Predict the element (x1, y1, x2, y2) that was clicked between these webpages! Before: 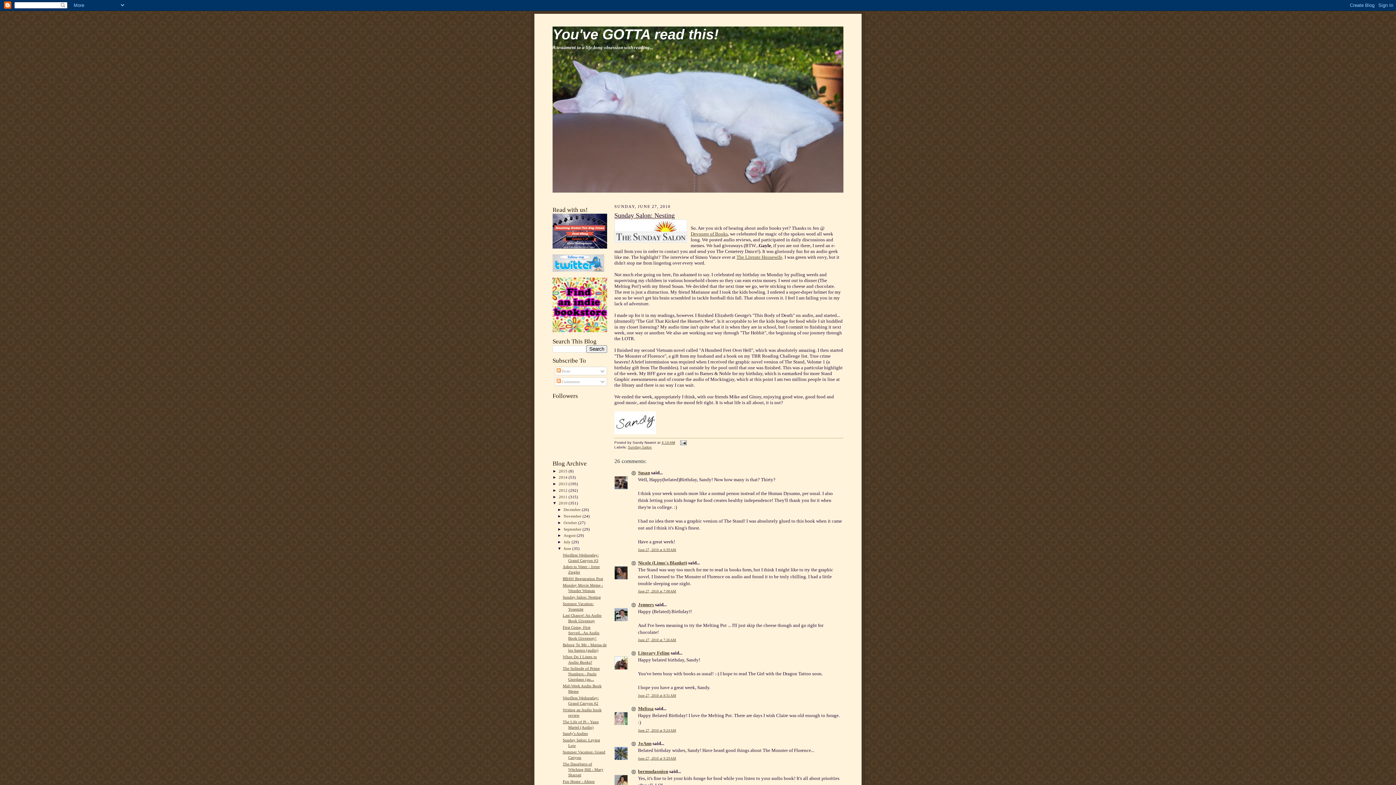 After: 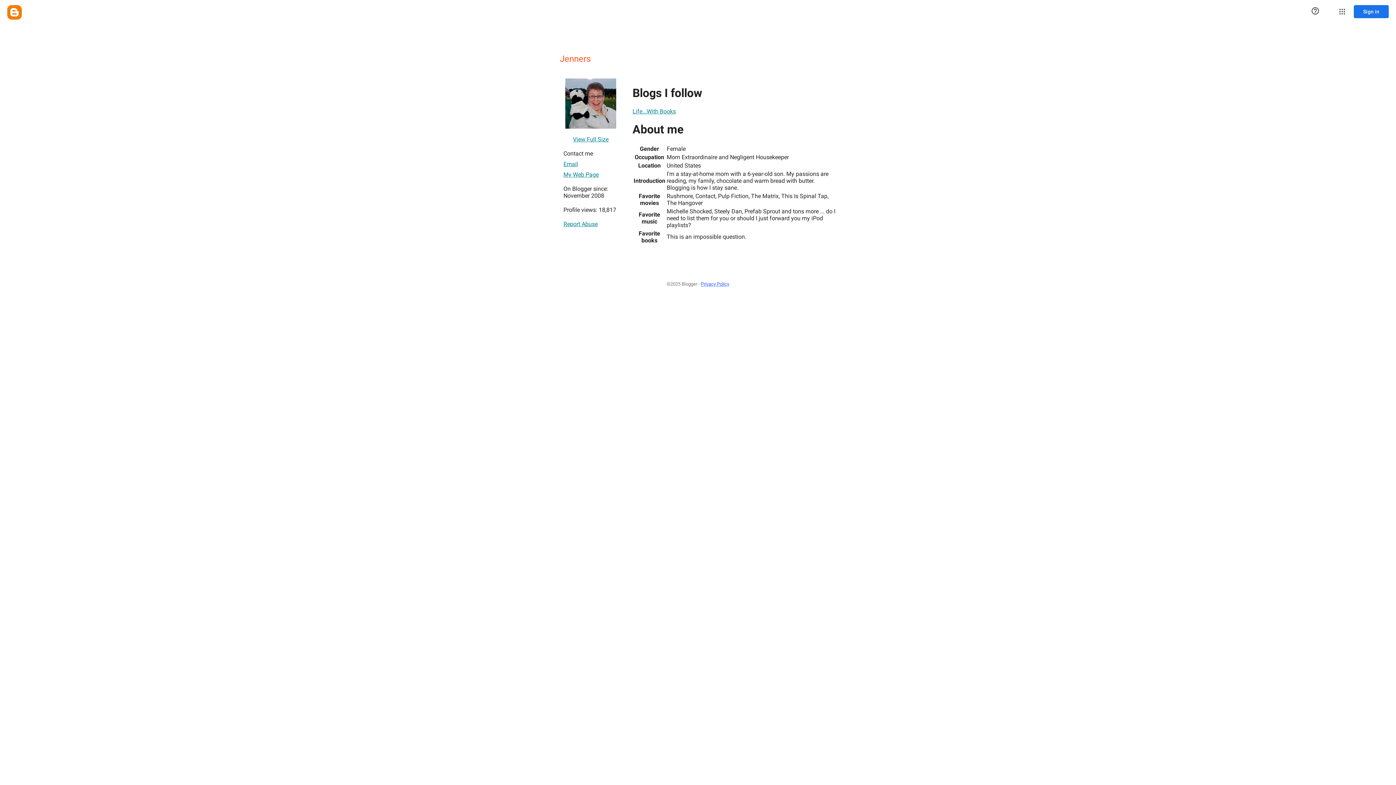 Action: bbox: (638, 602, 654, 607) label: Jenners